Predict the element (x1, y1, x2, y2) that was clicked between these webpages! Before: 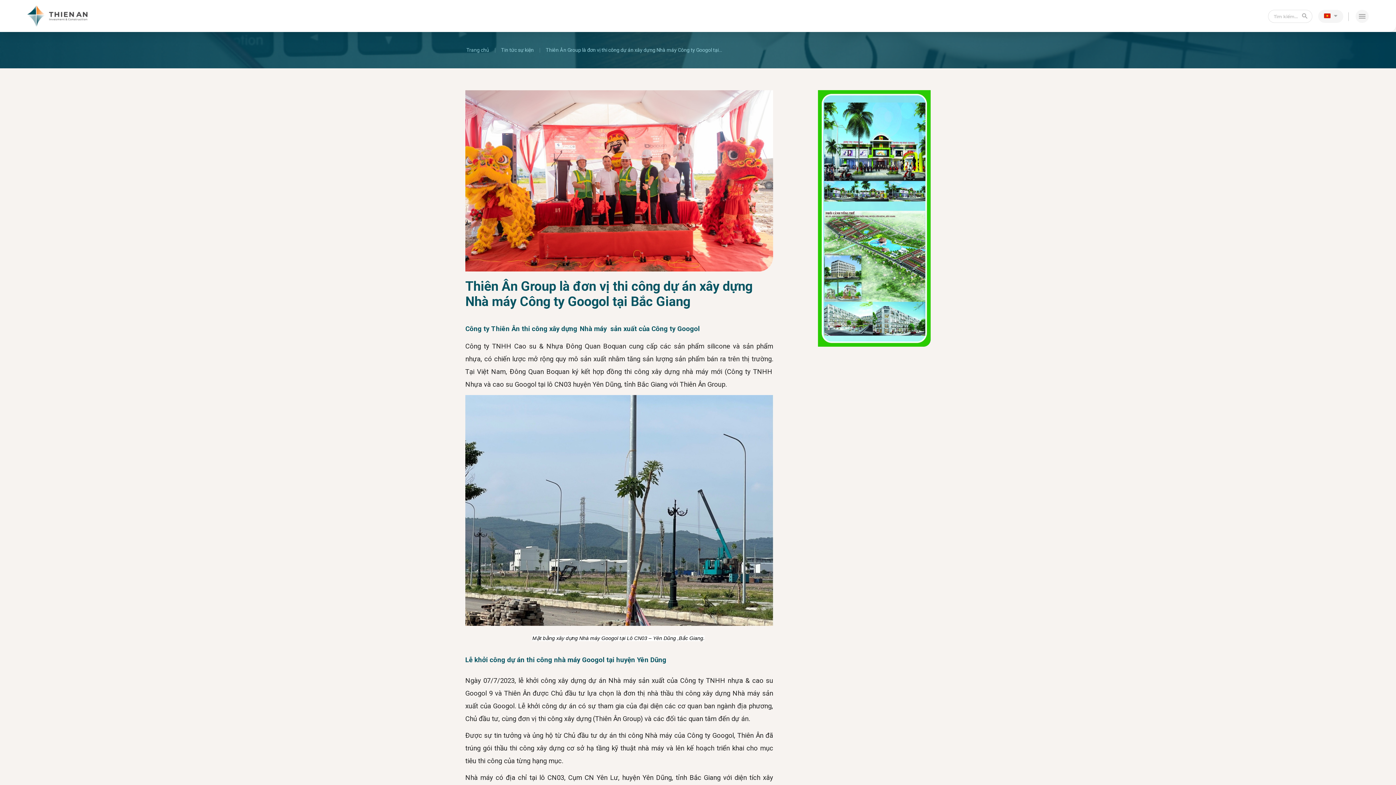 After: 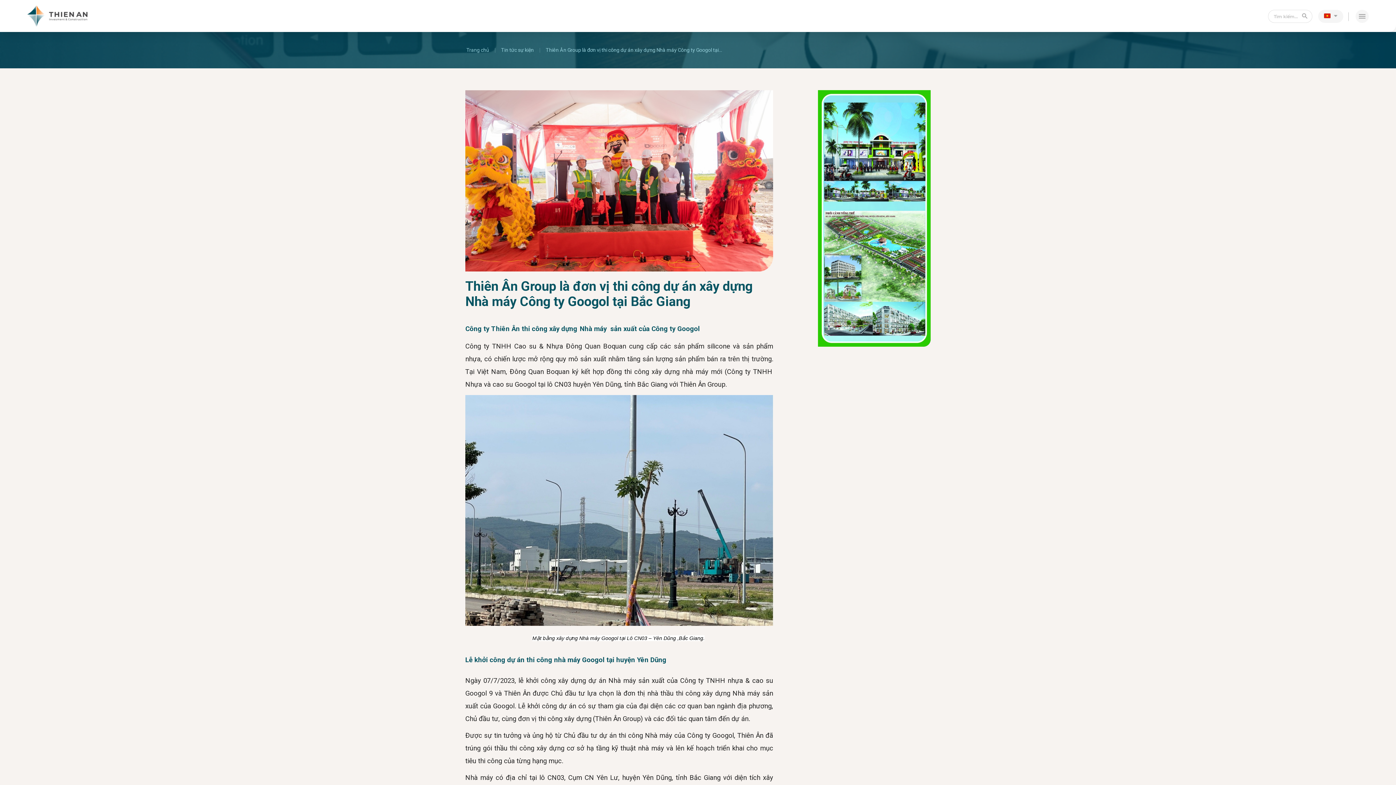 Action: bbox: (818, 214, 930, 221)